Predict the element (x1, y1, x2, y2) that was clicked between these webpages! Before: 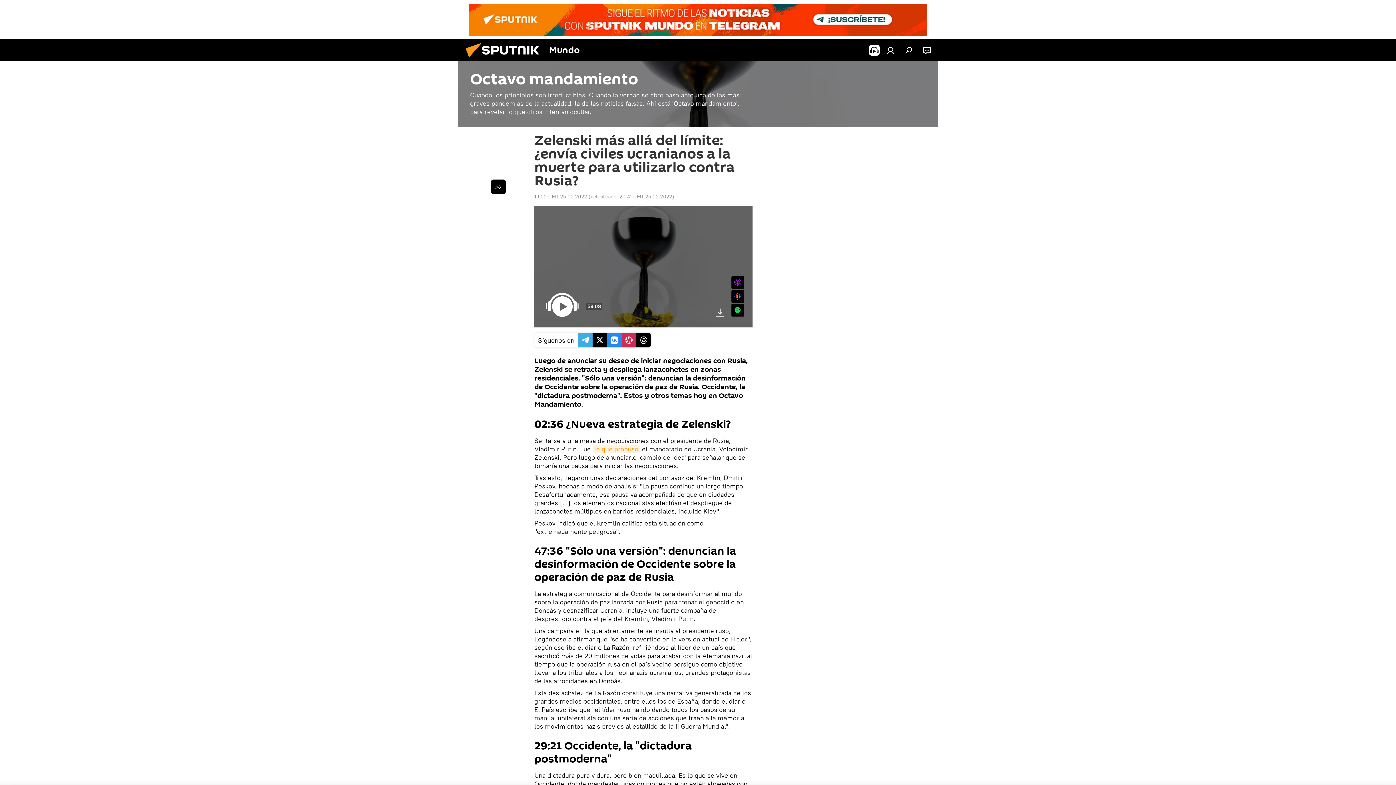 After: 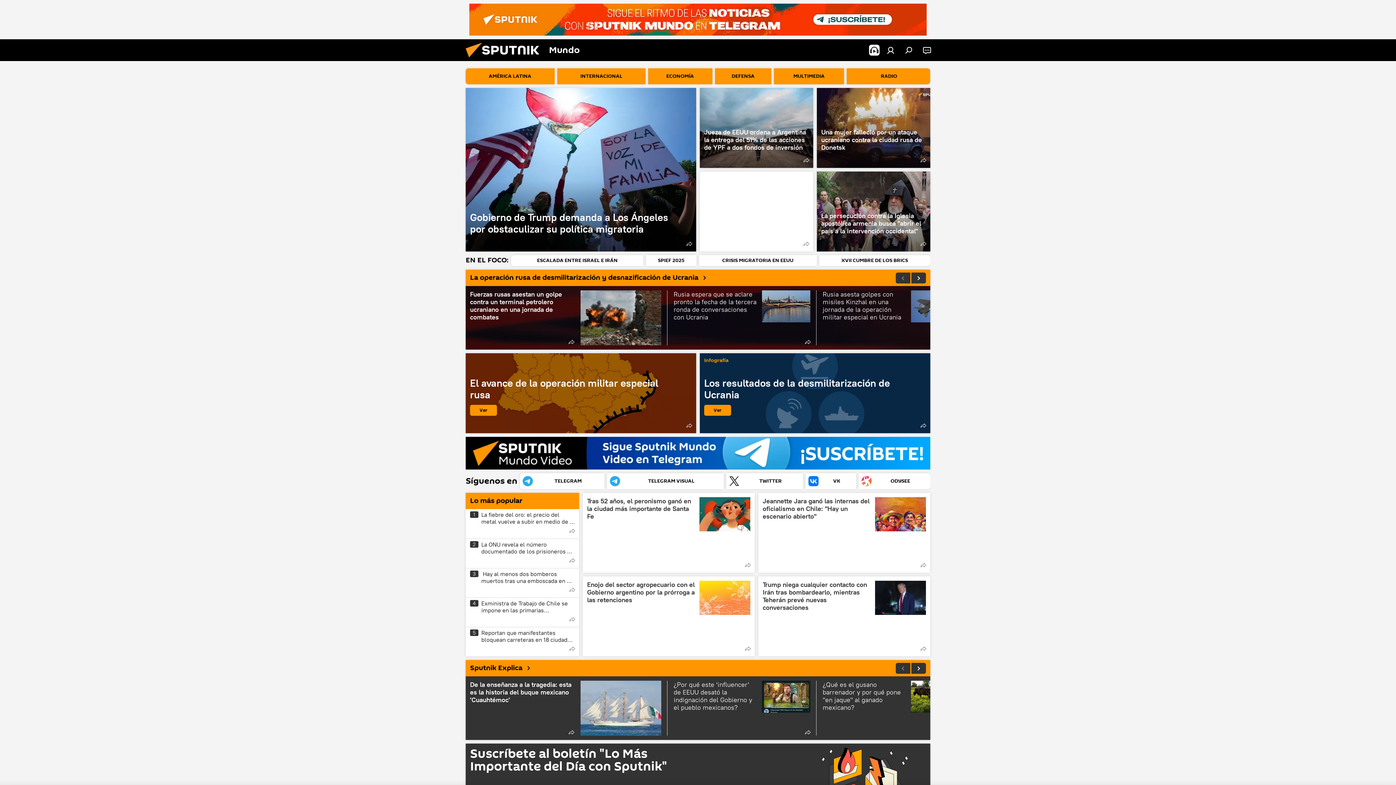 Action: bbox: (461, 56, 549, 62)